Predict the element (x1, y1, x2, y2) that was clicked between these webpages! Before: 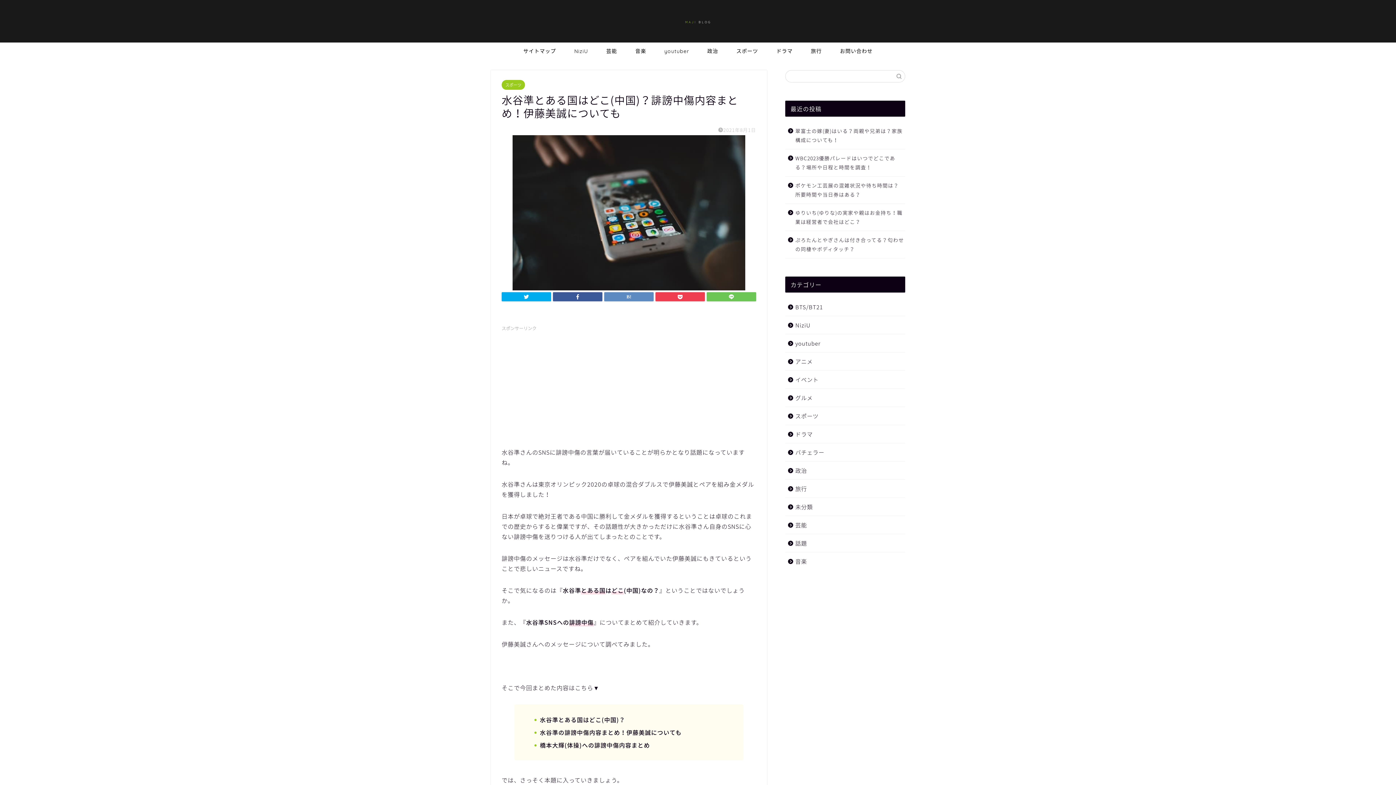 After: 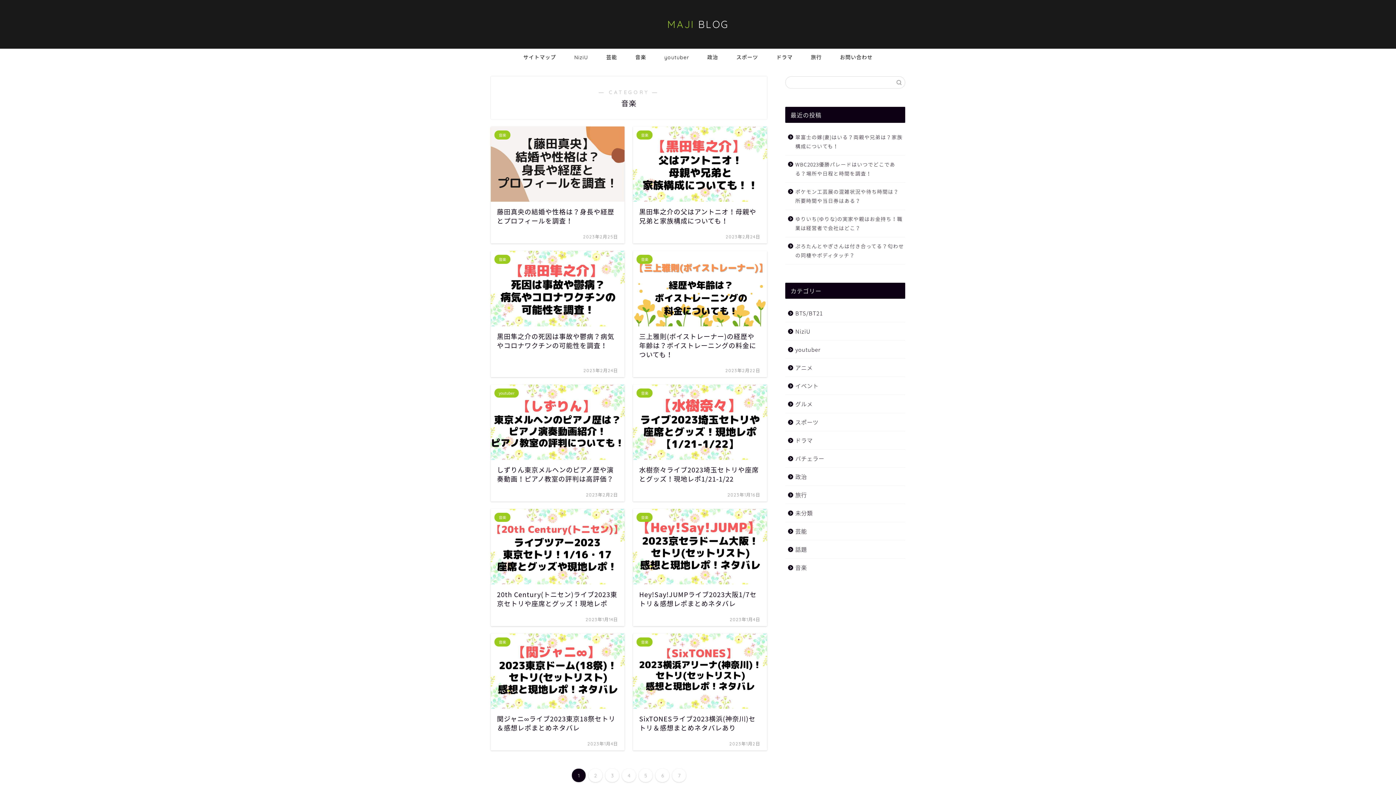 Action: bbox: (785, 552, 904, 566) label: 音楽